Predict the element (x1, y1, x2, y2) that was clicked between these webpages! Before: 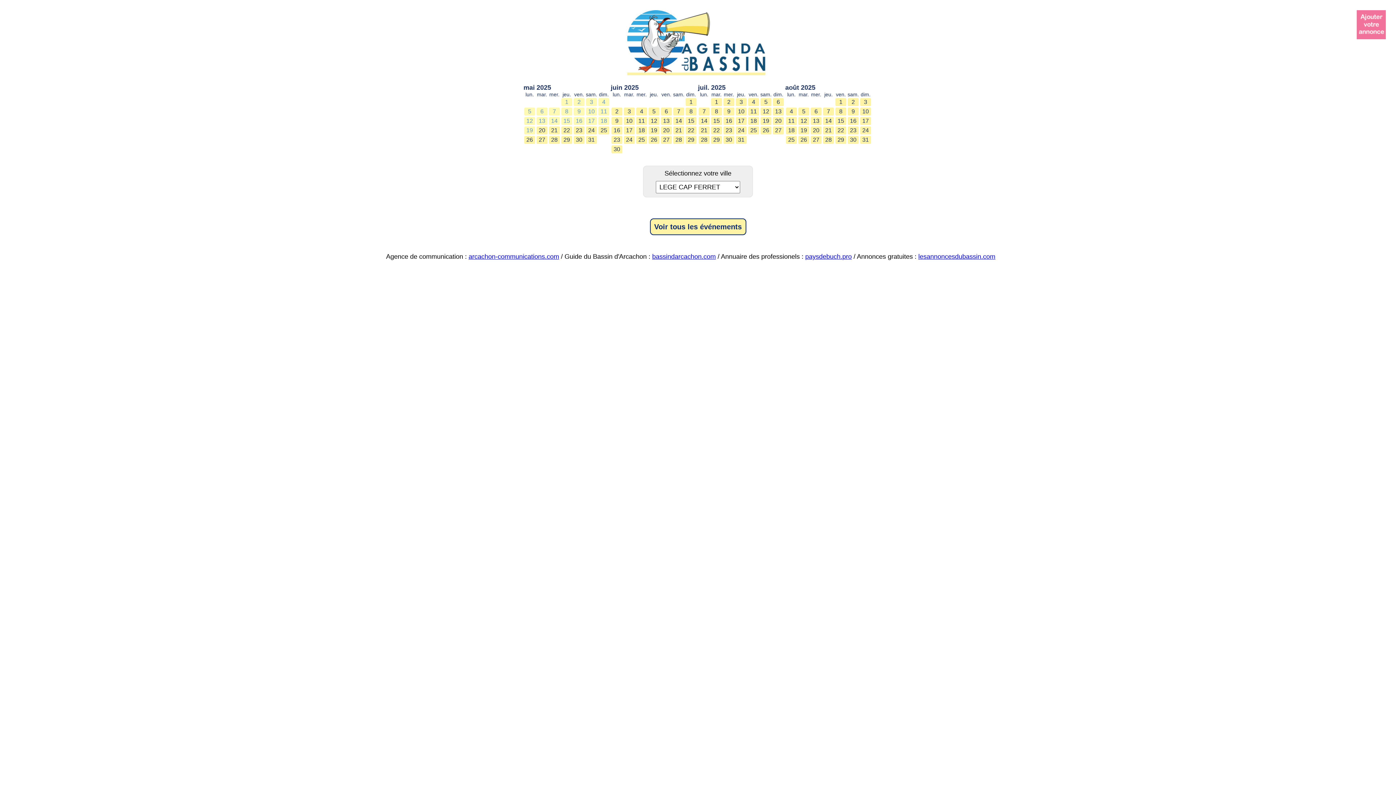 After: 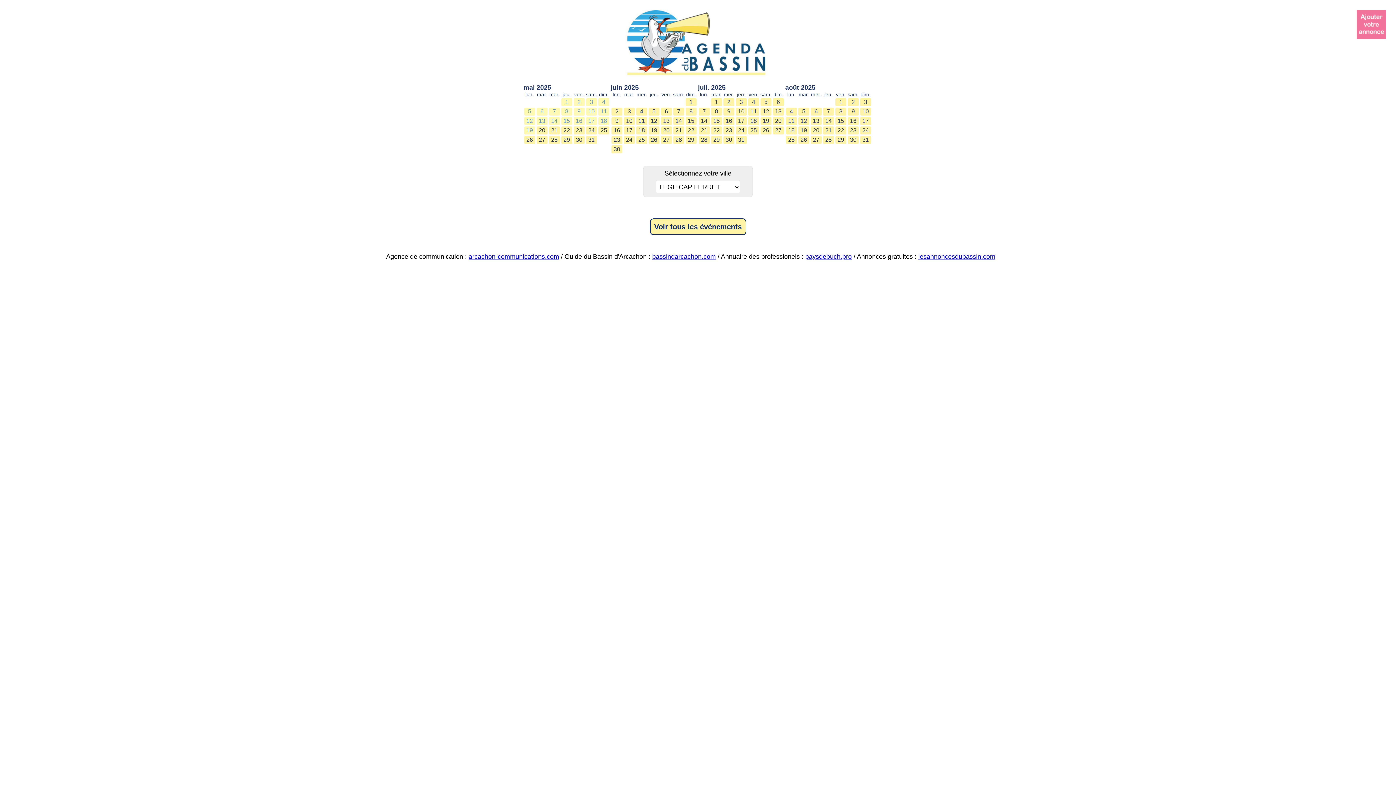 Action: label: lesannoncesdubassin.com bbox: (918, 253, 995, 260)